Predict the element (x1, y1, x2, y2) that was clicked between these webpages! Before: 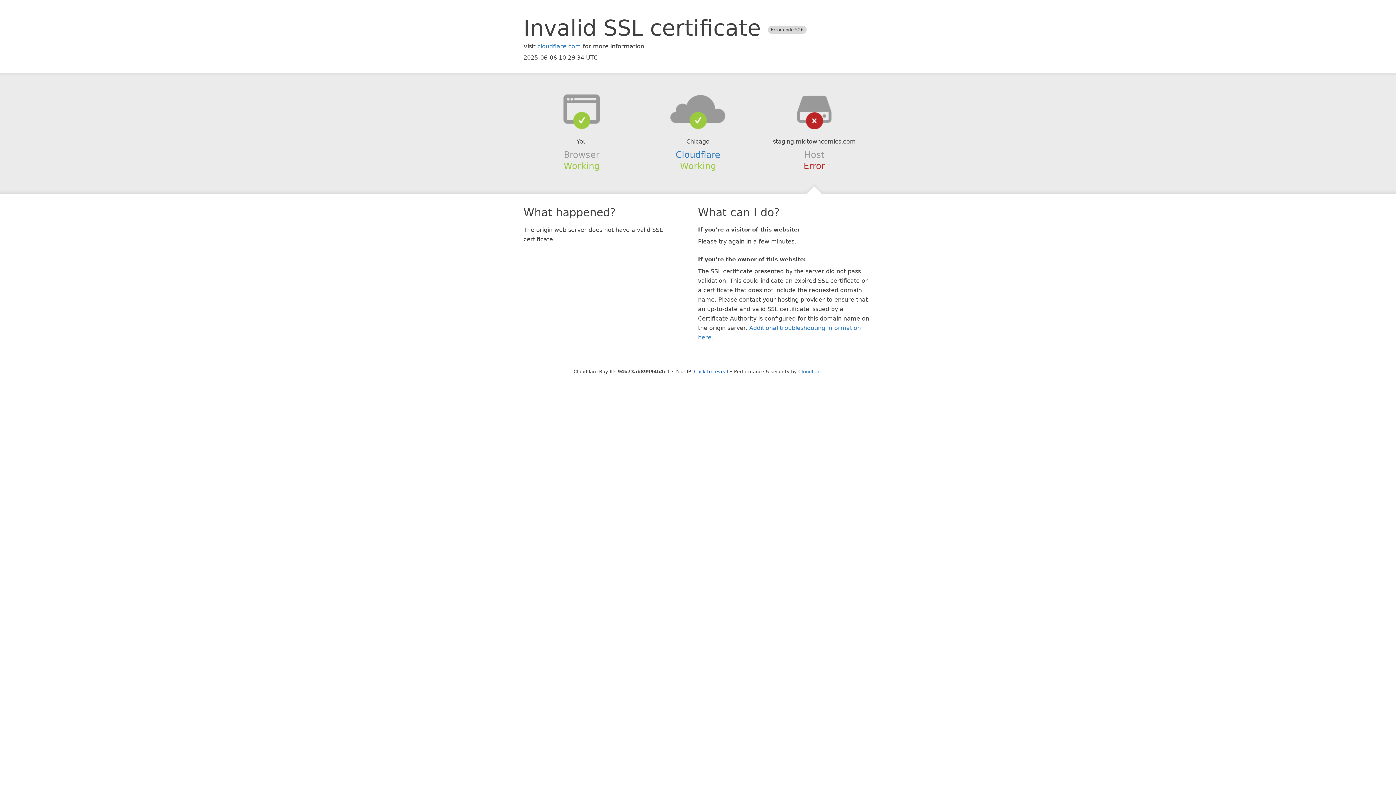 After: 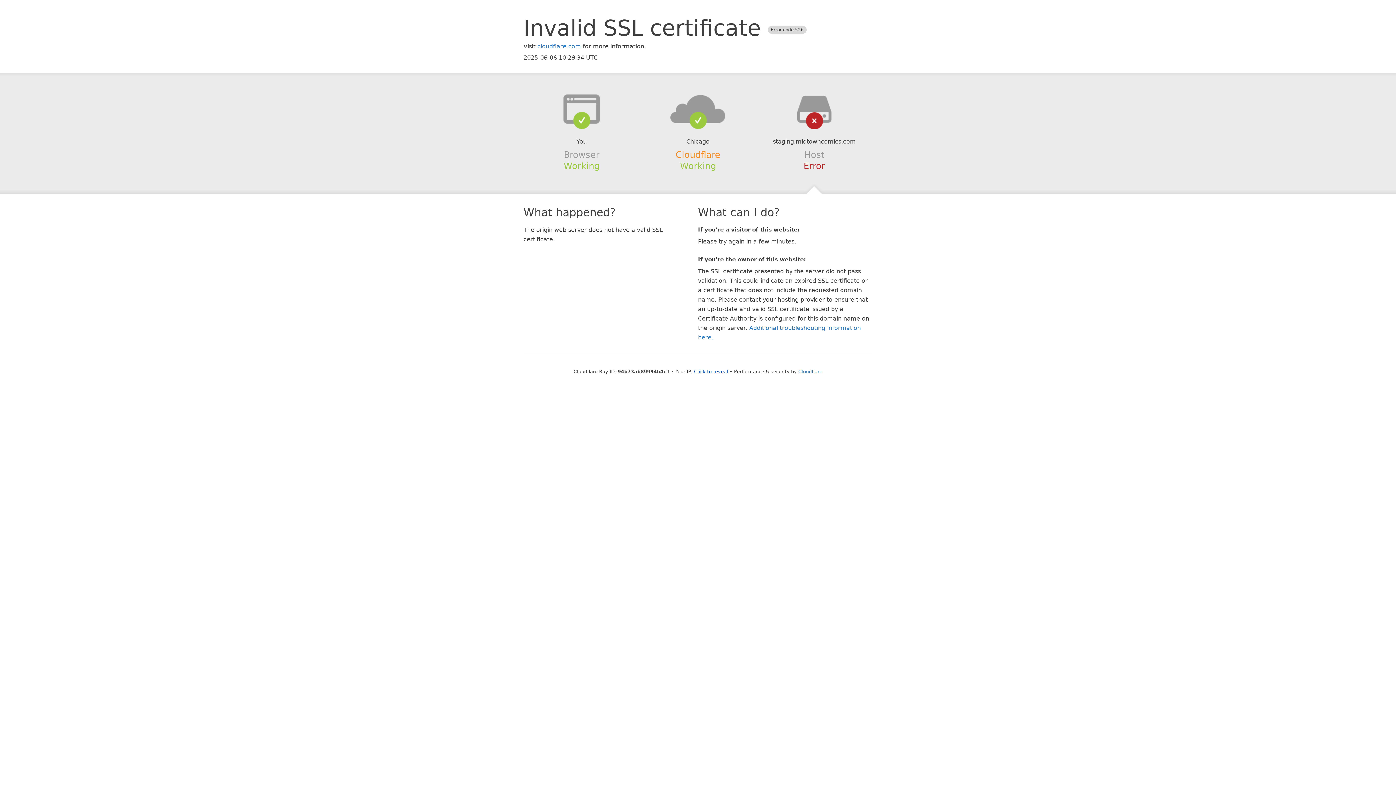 Action: label: Cloudflare bbox: (675, 149, 720, 159)